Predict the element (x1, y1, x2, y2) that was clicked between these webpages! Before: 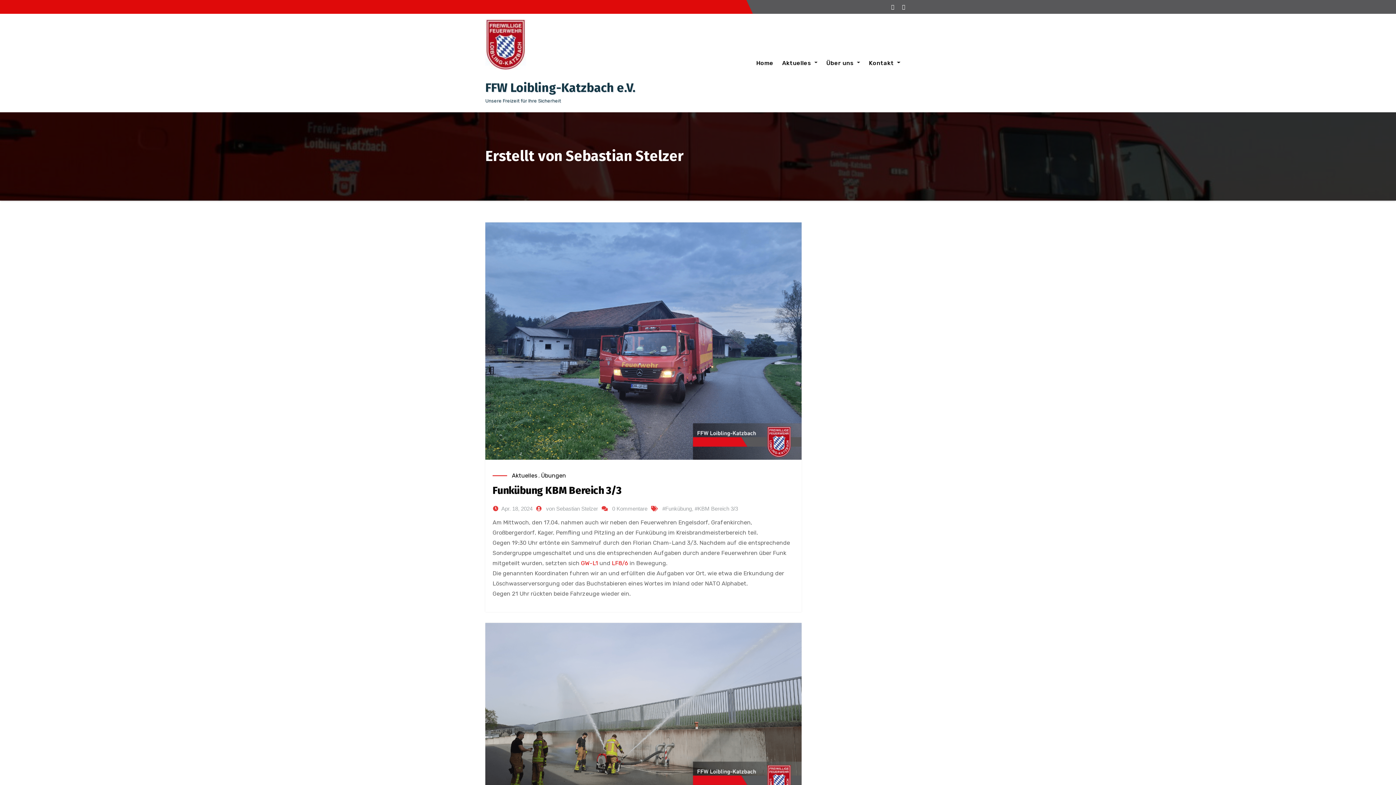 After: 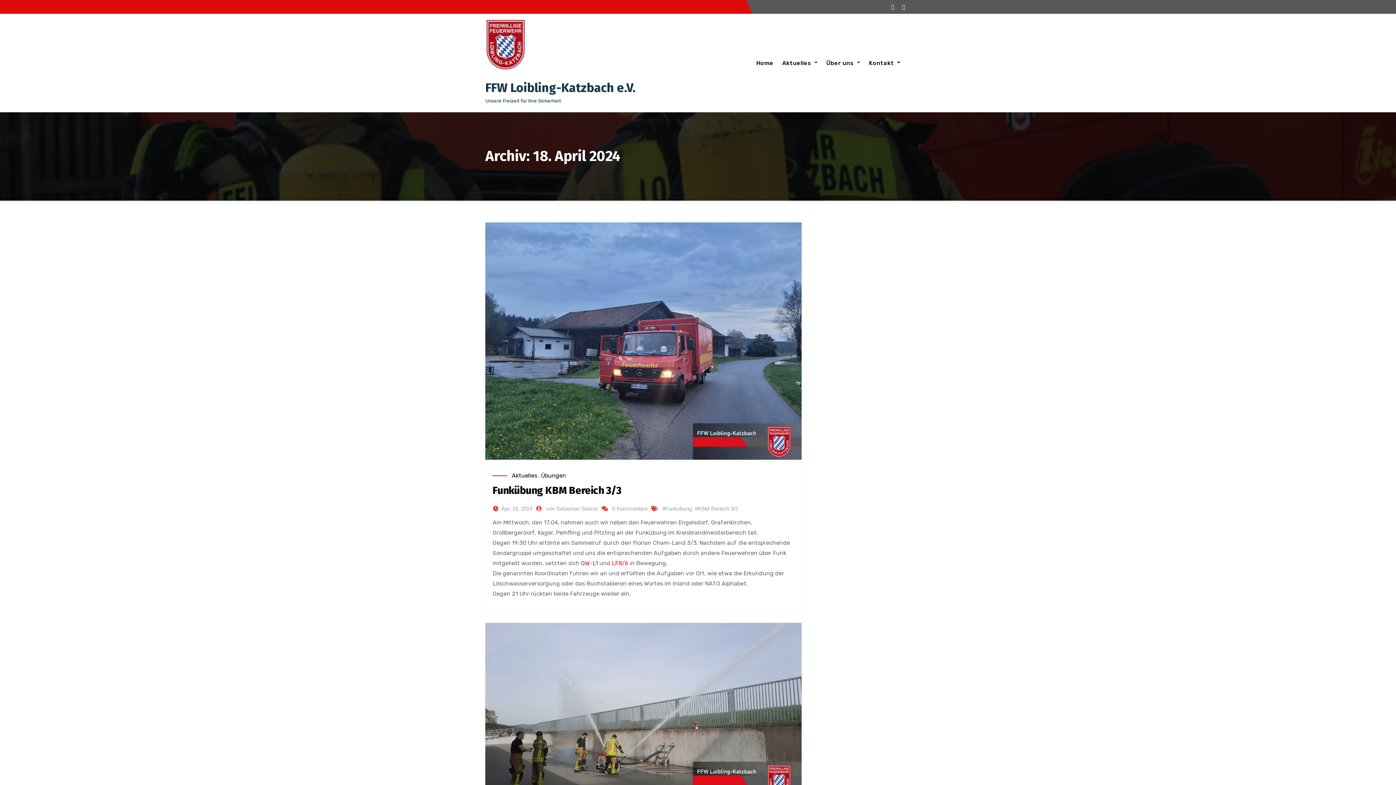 Action: bbox: (501, 504, 532, 513) label: Apr. 18, 2024